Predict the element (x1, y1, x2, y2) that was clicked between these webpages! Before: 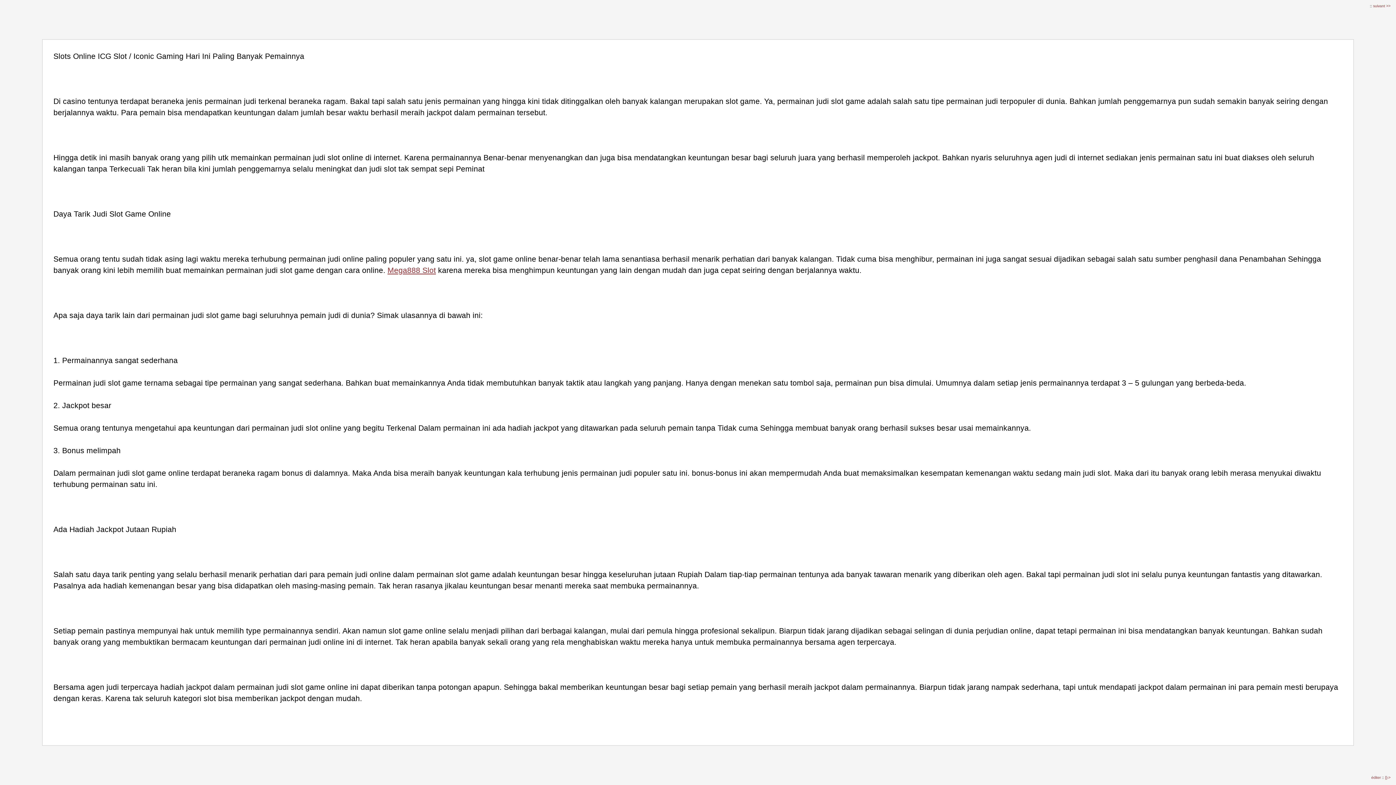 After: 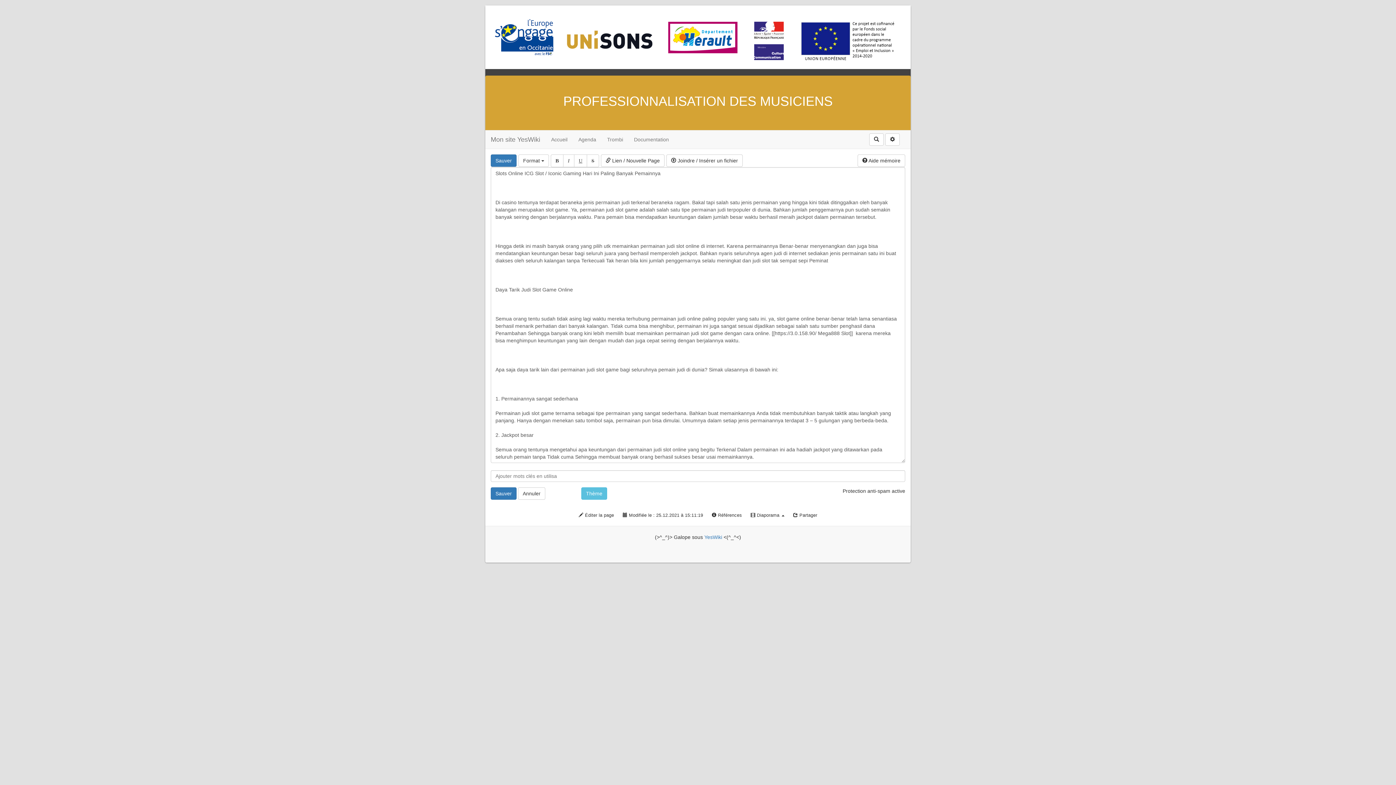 Action: label: éditer  bbox: (1371, 776, 1382, 780)